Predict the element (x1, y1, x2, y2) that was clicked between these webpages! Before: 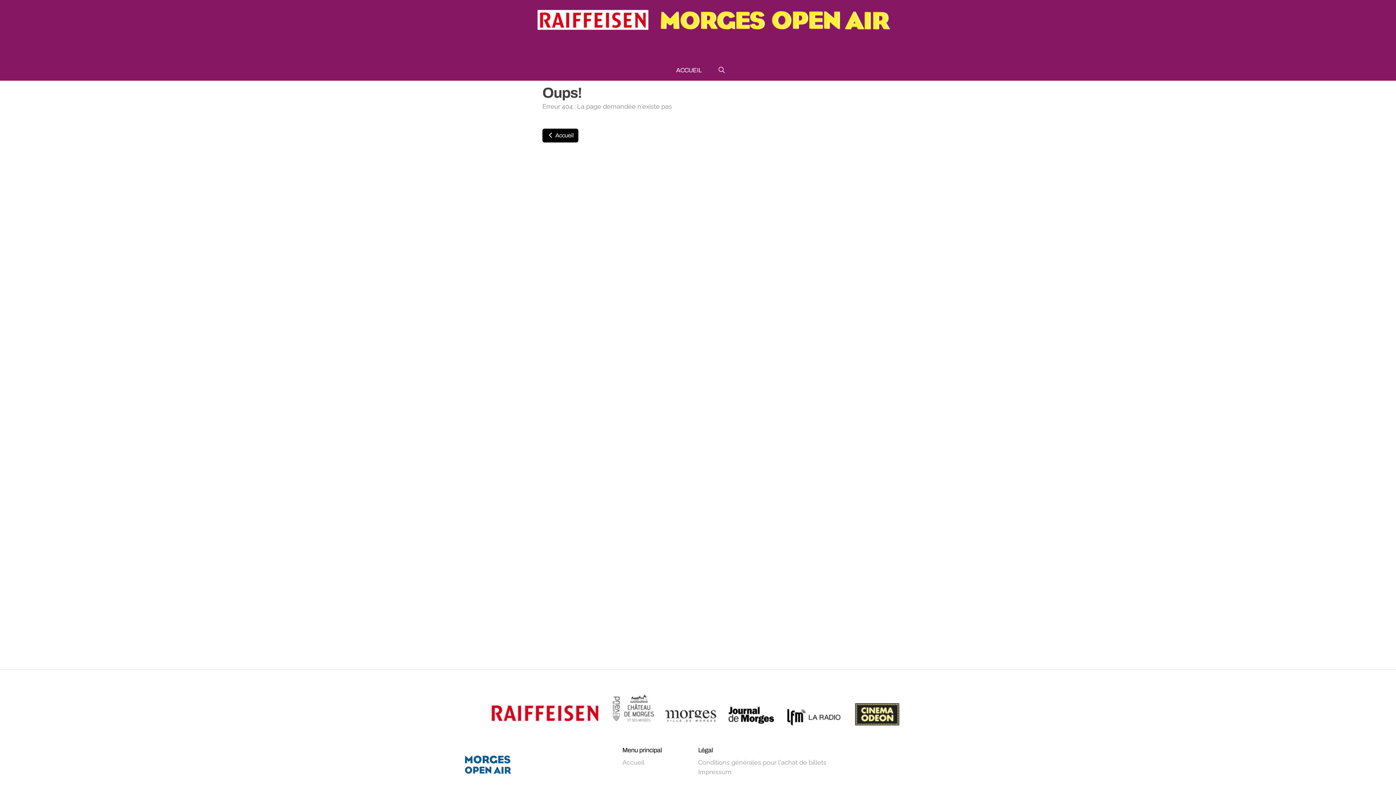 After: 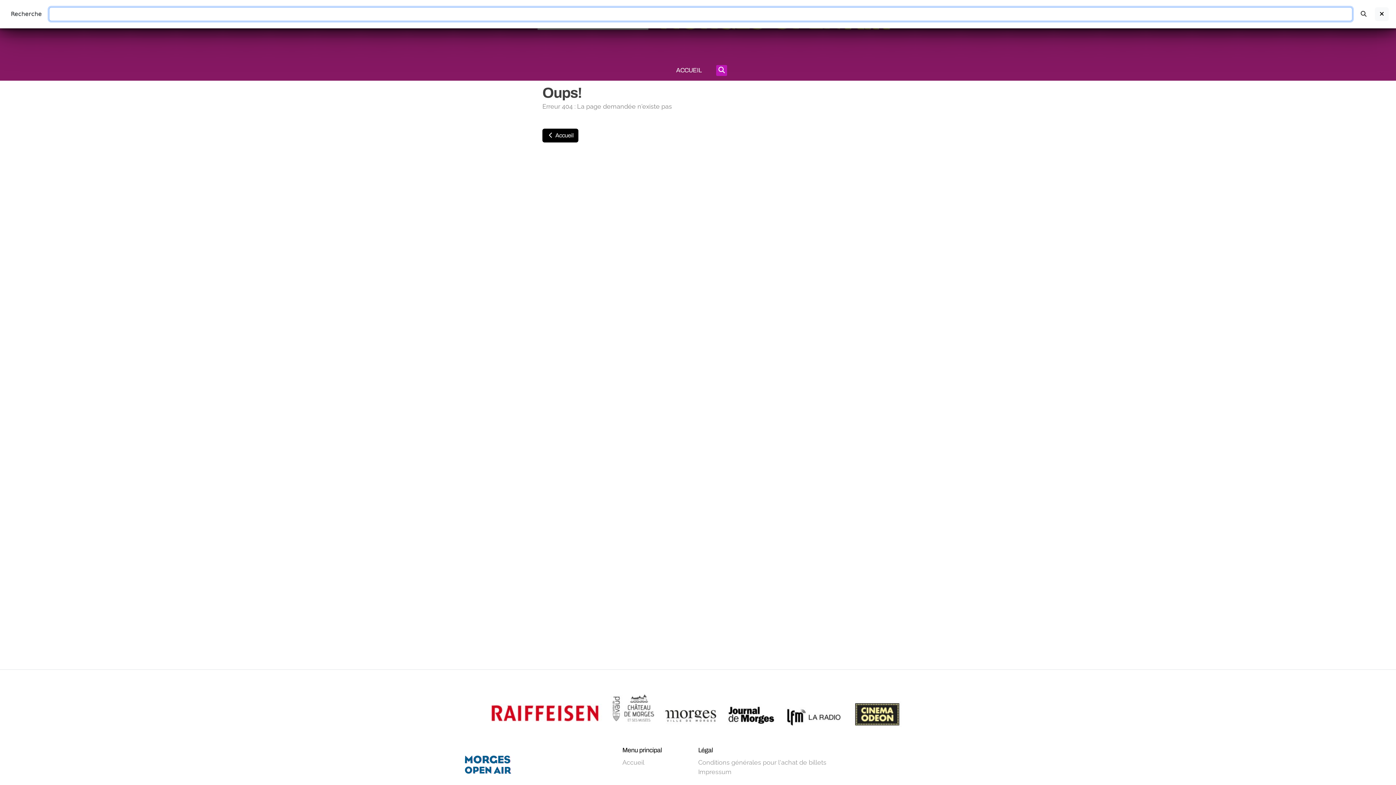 Action: bbox: (716, 64, 727, 75)